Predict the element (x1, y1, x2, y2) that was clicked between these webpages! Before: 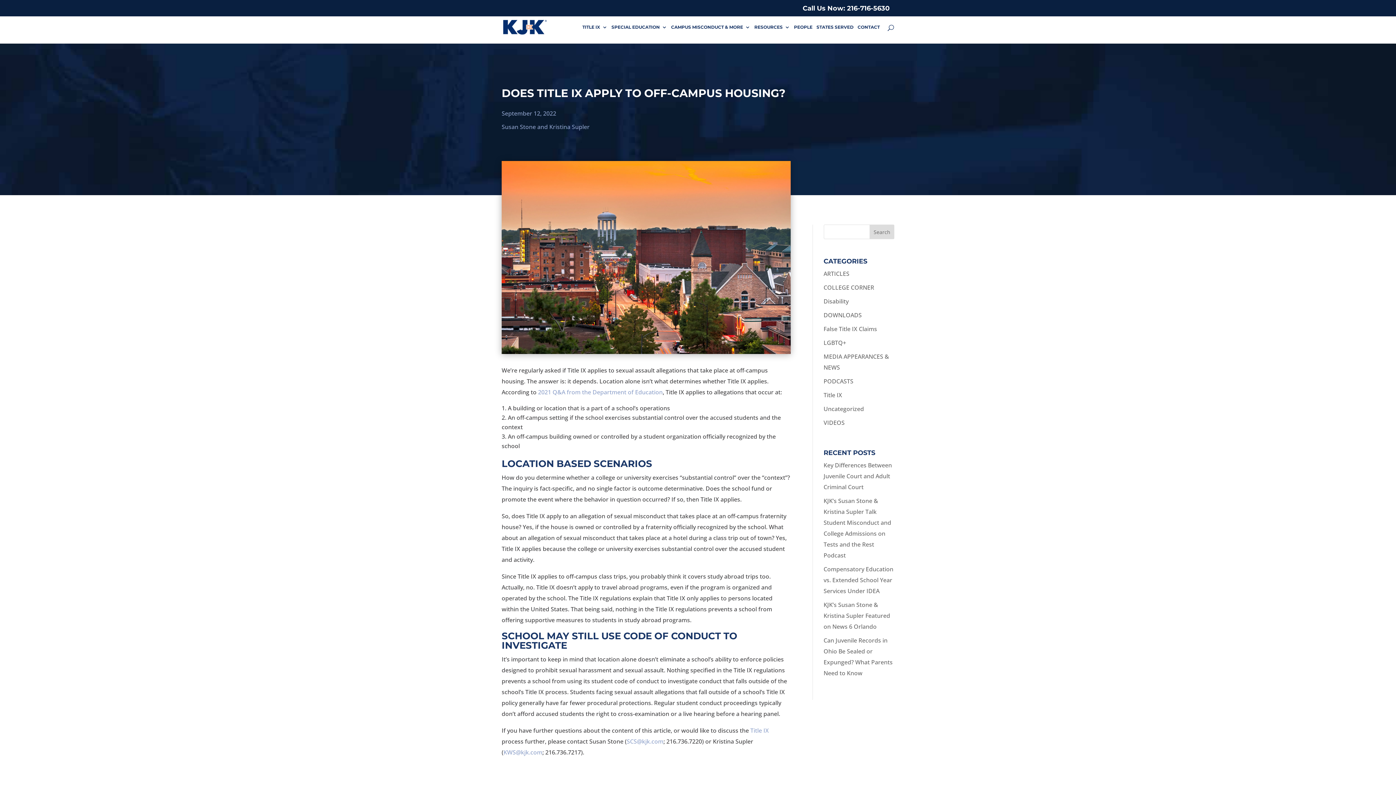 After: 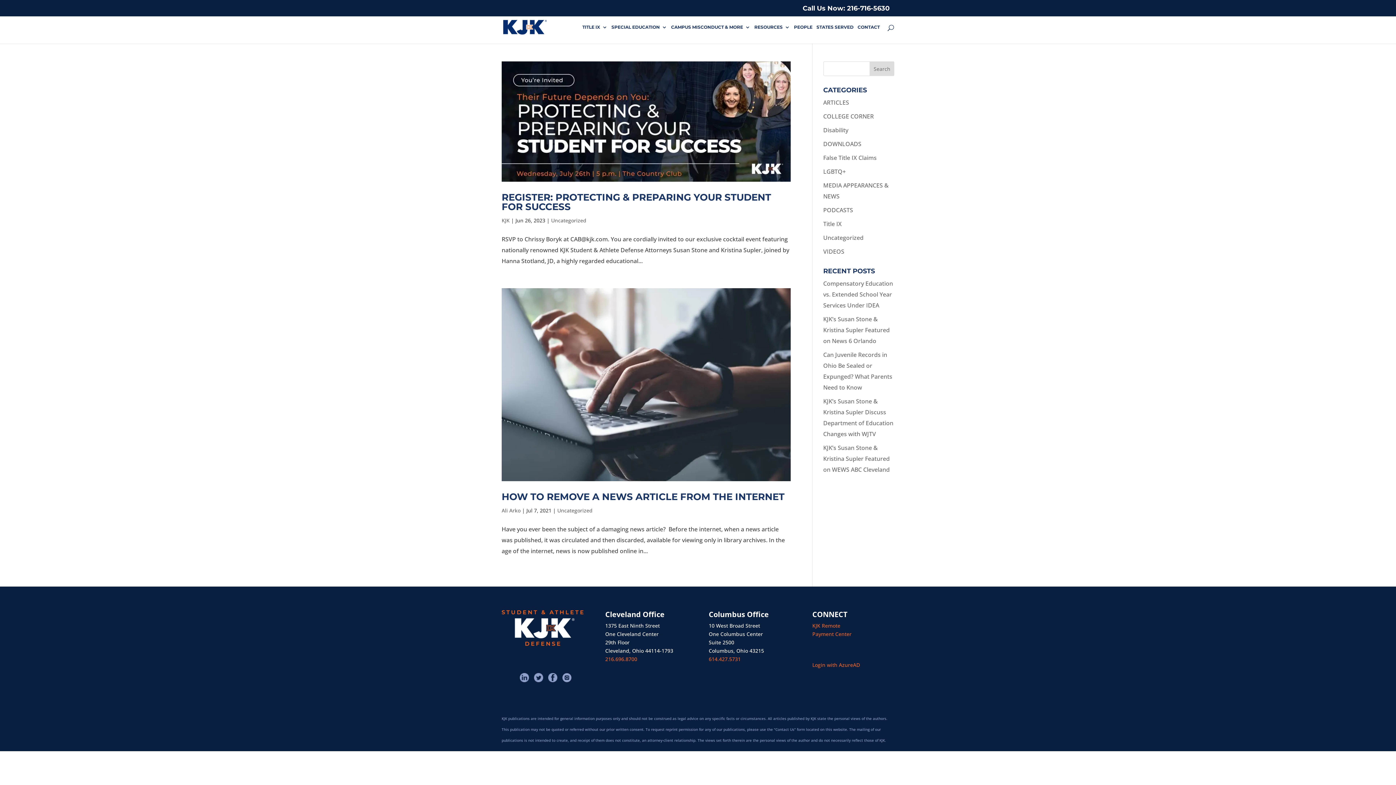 Action: label: Uncategorized bbox: (823, 404, 864, 412)